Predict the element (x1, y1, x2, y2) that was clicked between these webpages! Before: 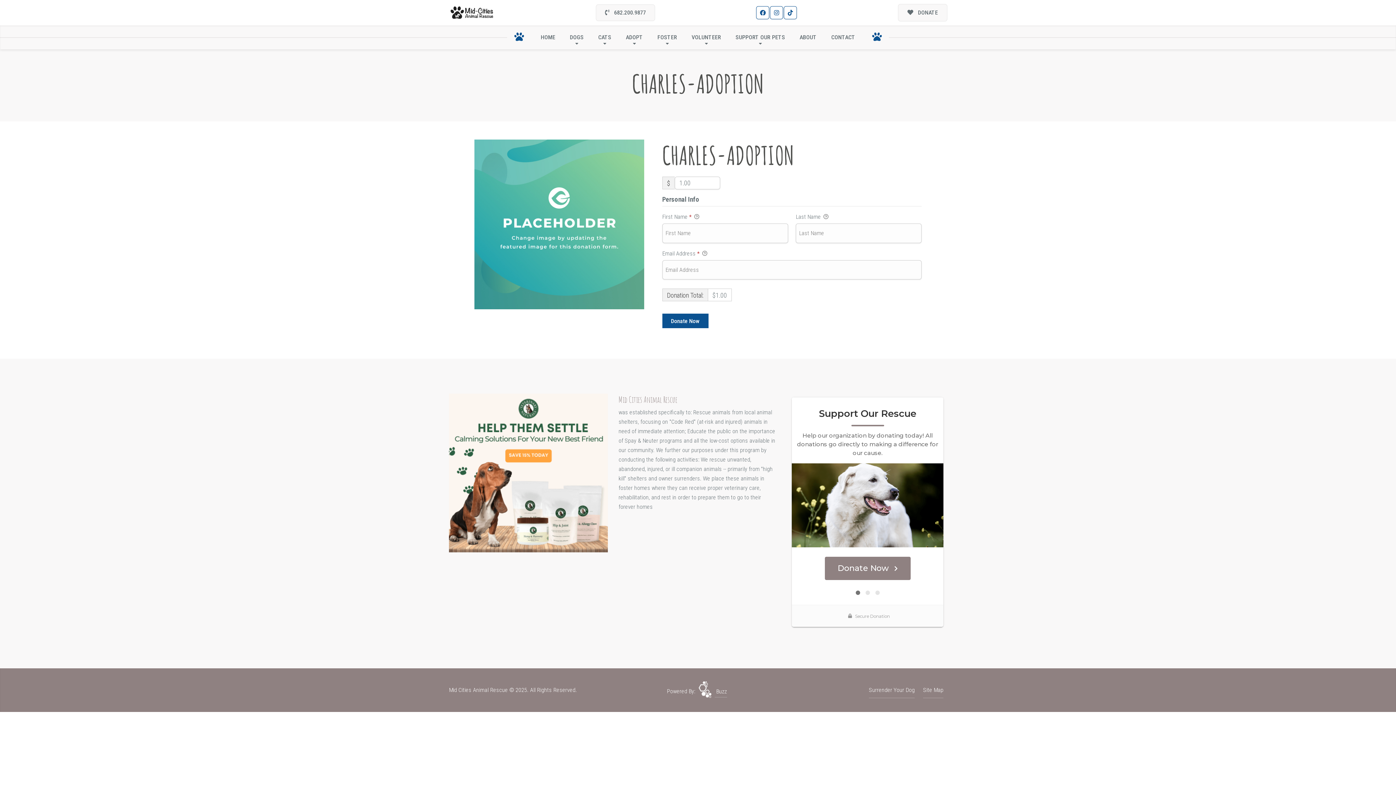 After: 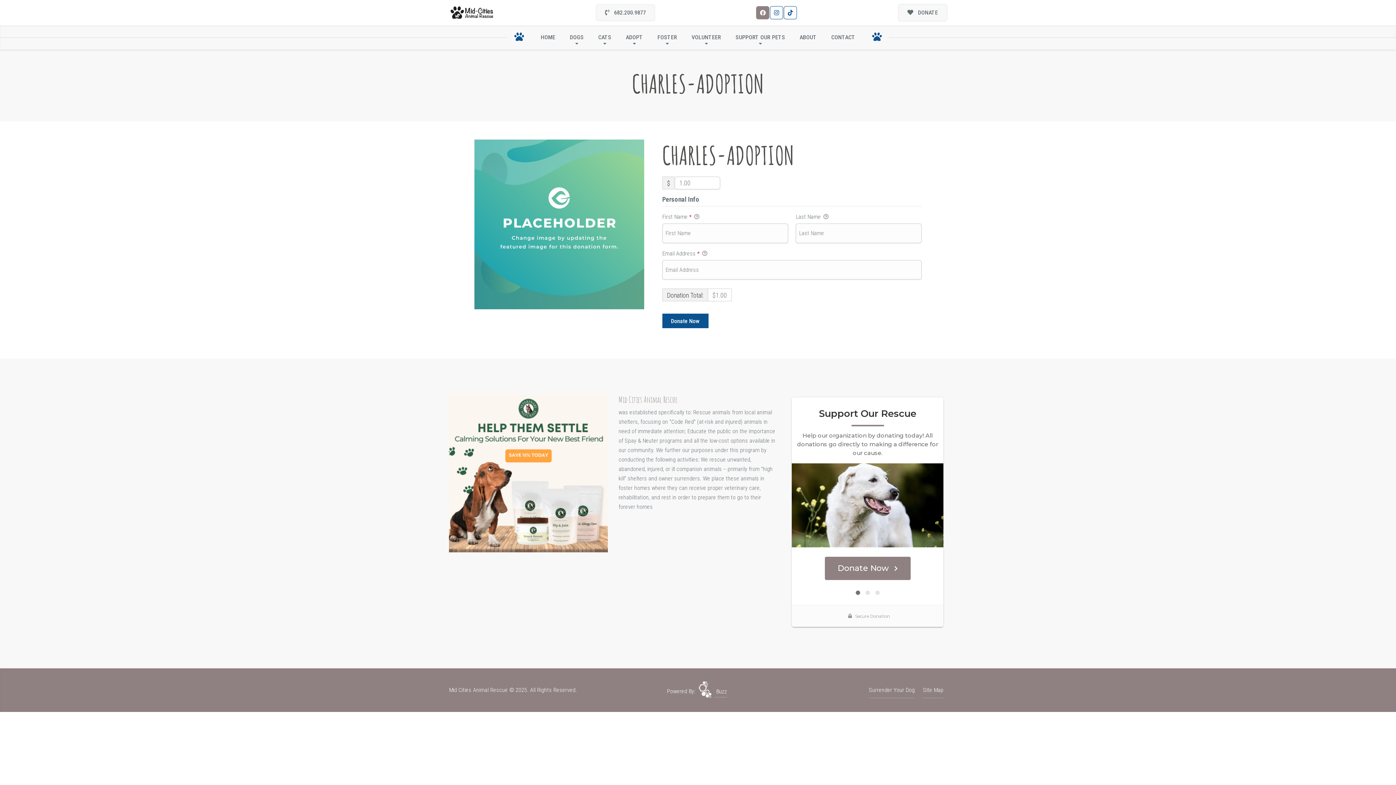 Action: bbox: (756, 6, 769, 19)